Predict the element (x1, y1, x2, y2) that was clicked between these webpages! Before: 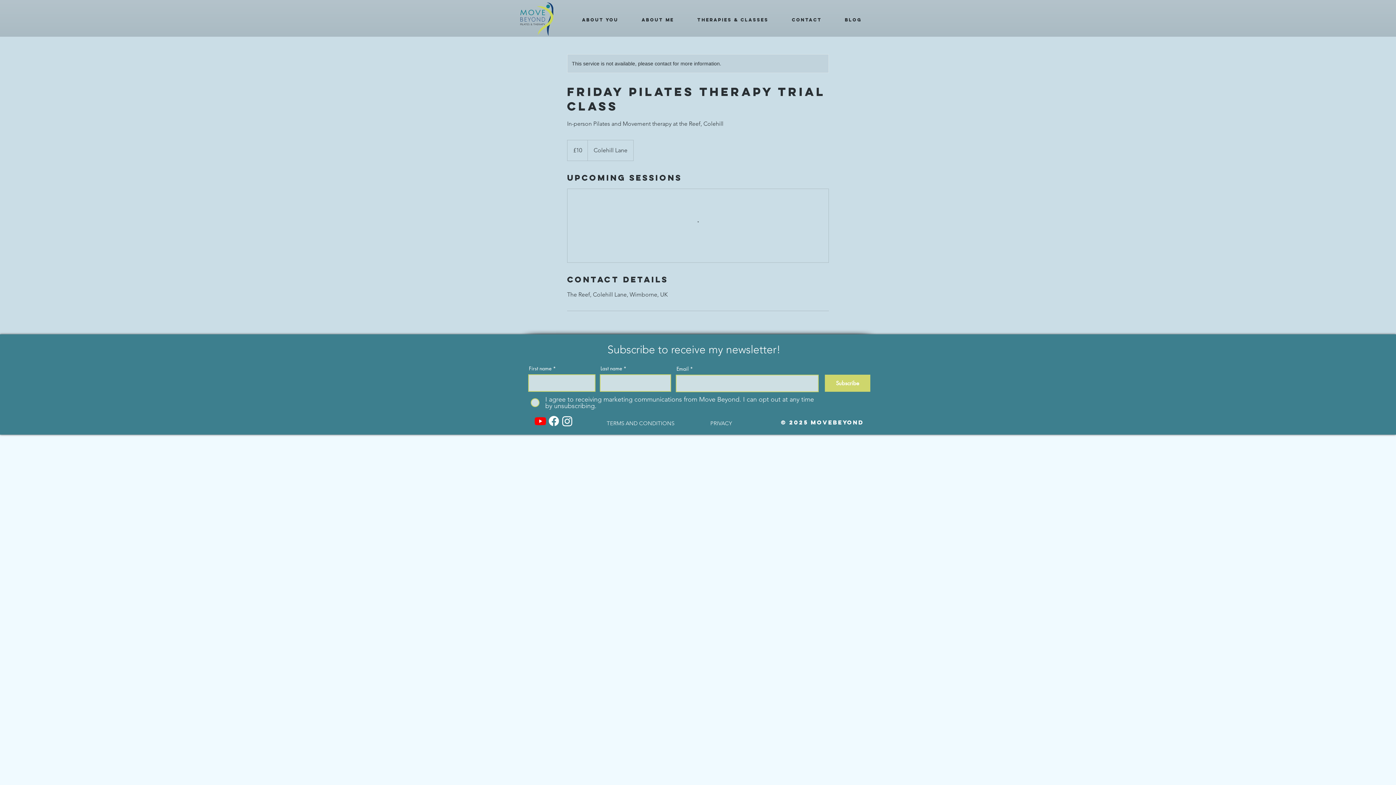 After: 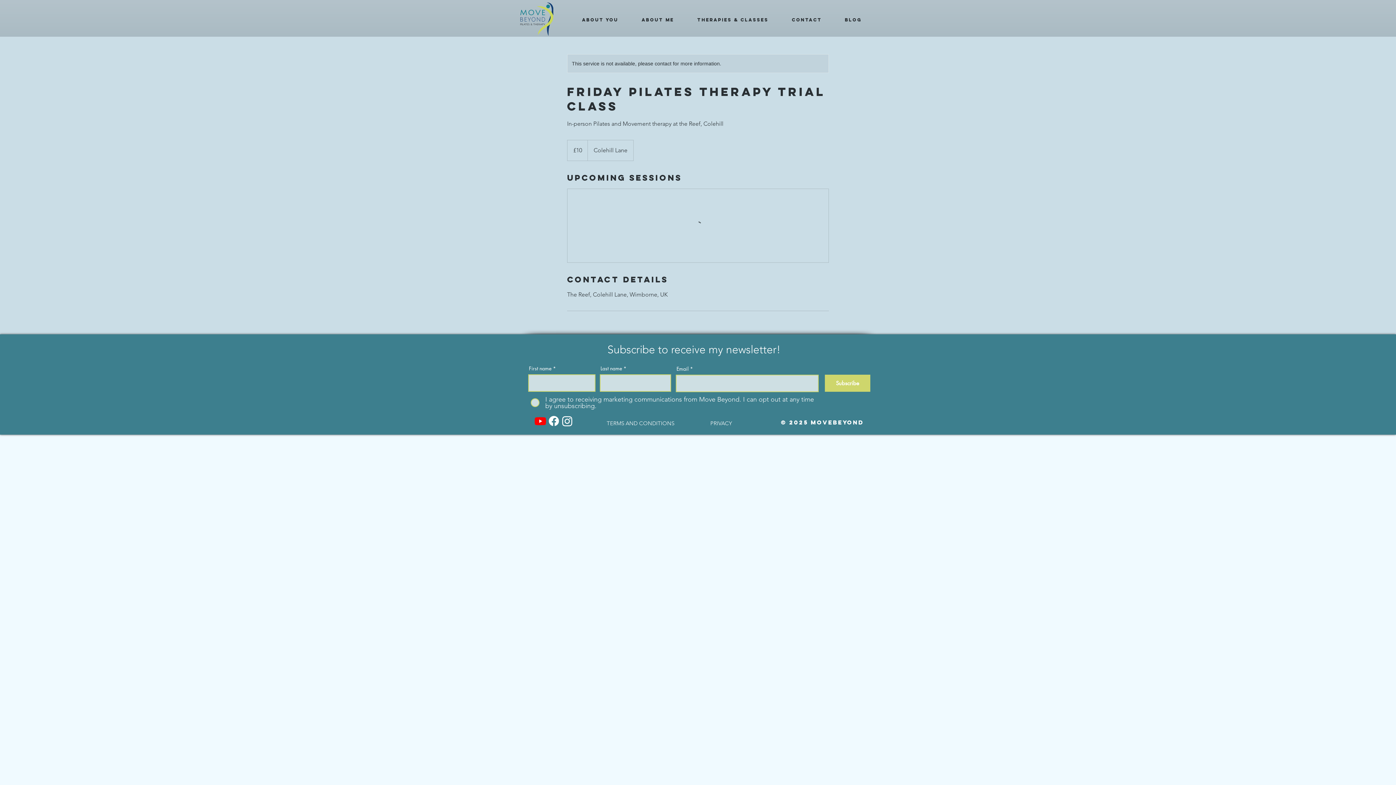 Action: label: Therapies & Classes bbox: (679, 13, 774, 26)